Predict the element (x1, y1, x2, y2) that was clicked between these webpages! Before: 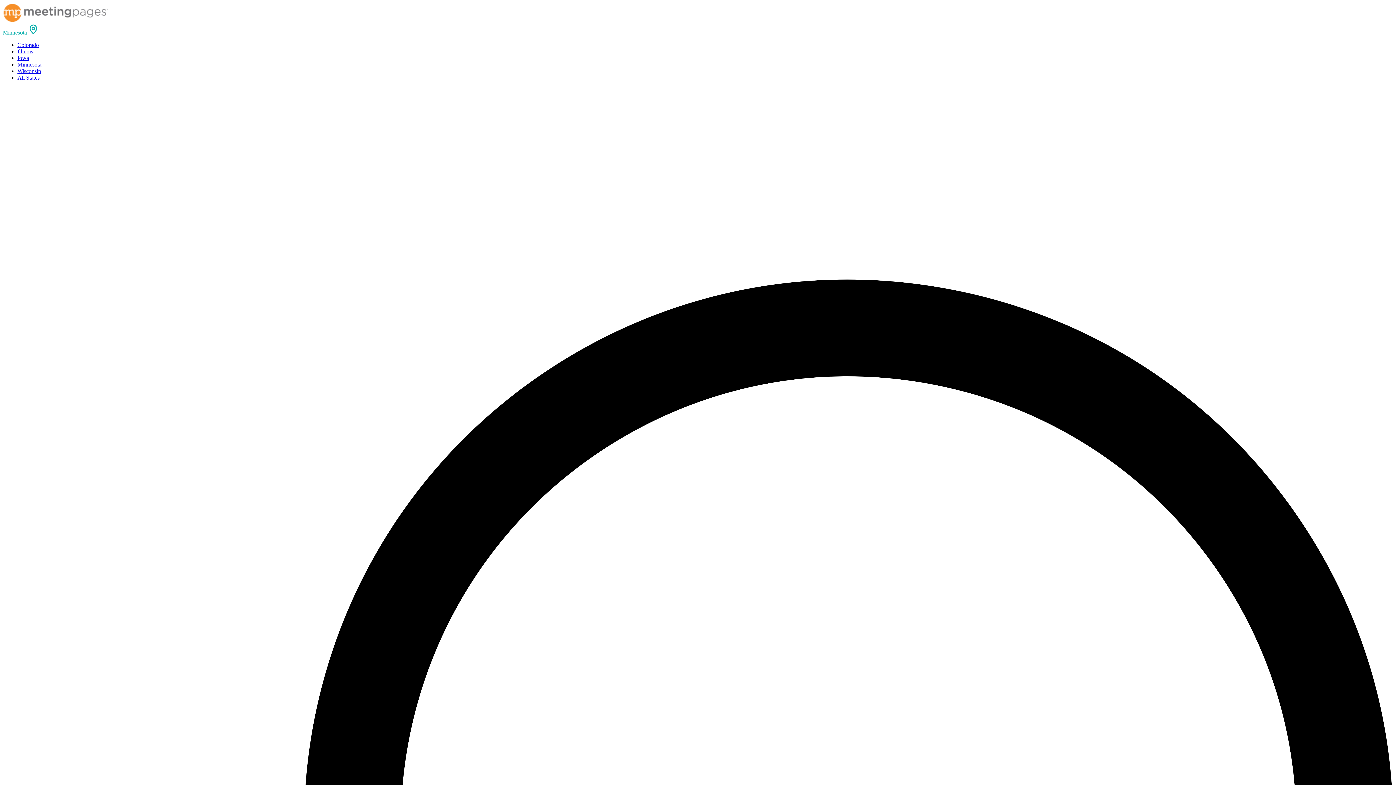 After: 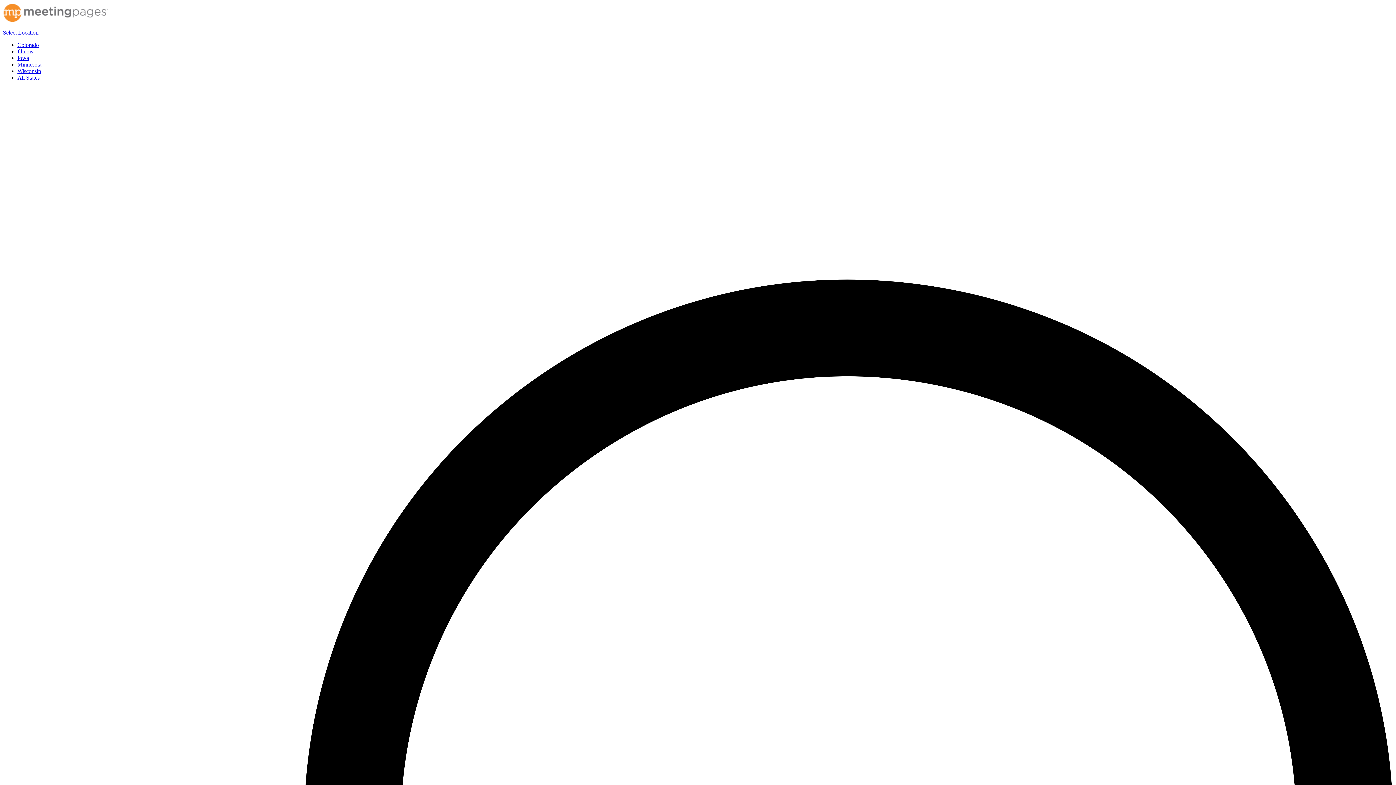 Action: label: All States bbox: (17, 74, 39, 80)